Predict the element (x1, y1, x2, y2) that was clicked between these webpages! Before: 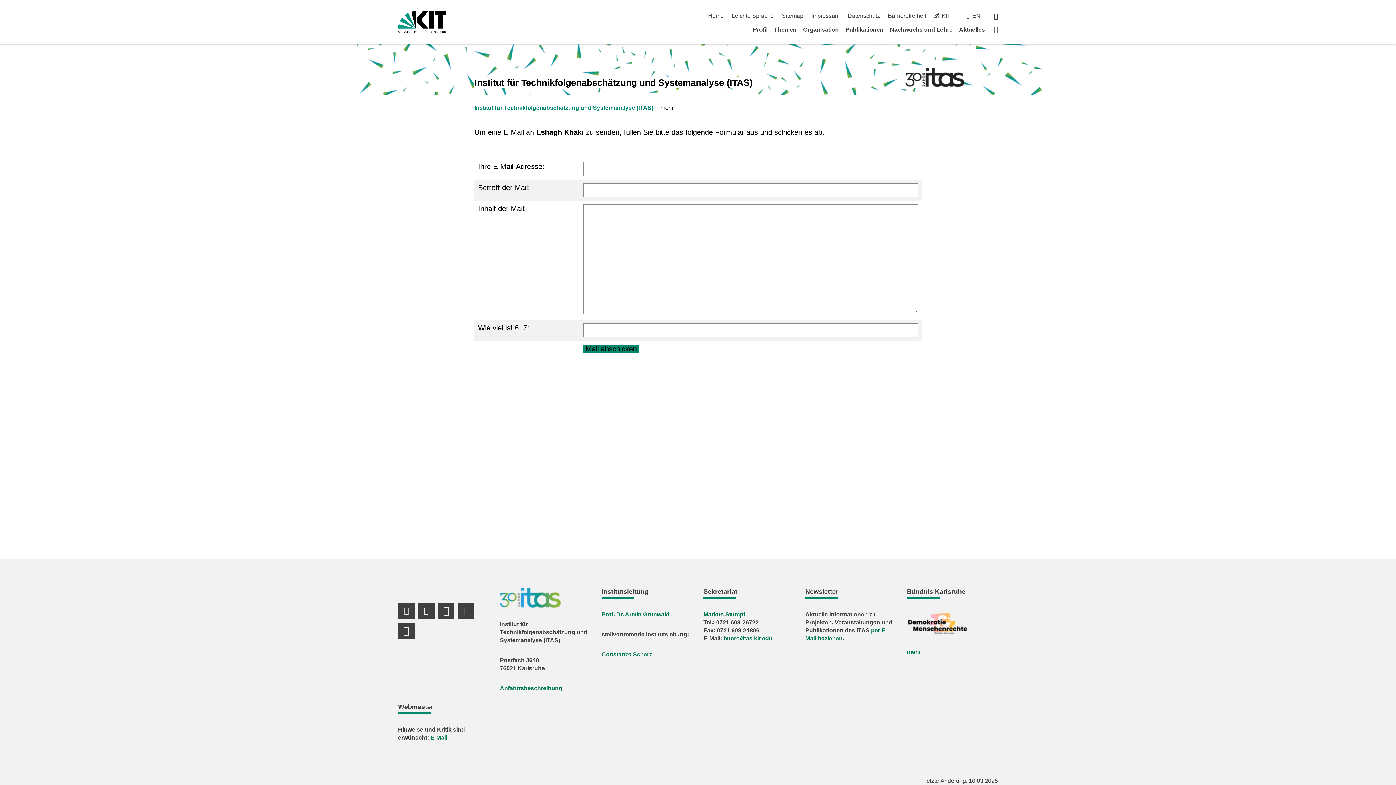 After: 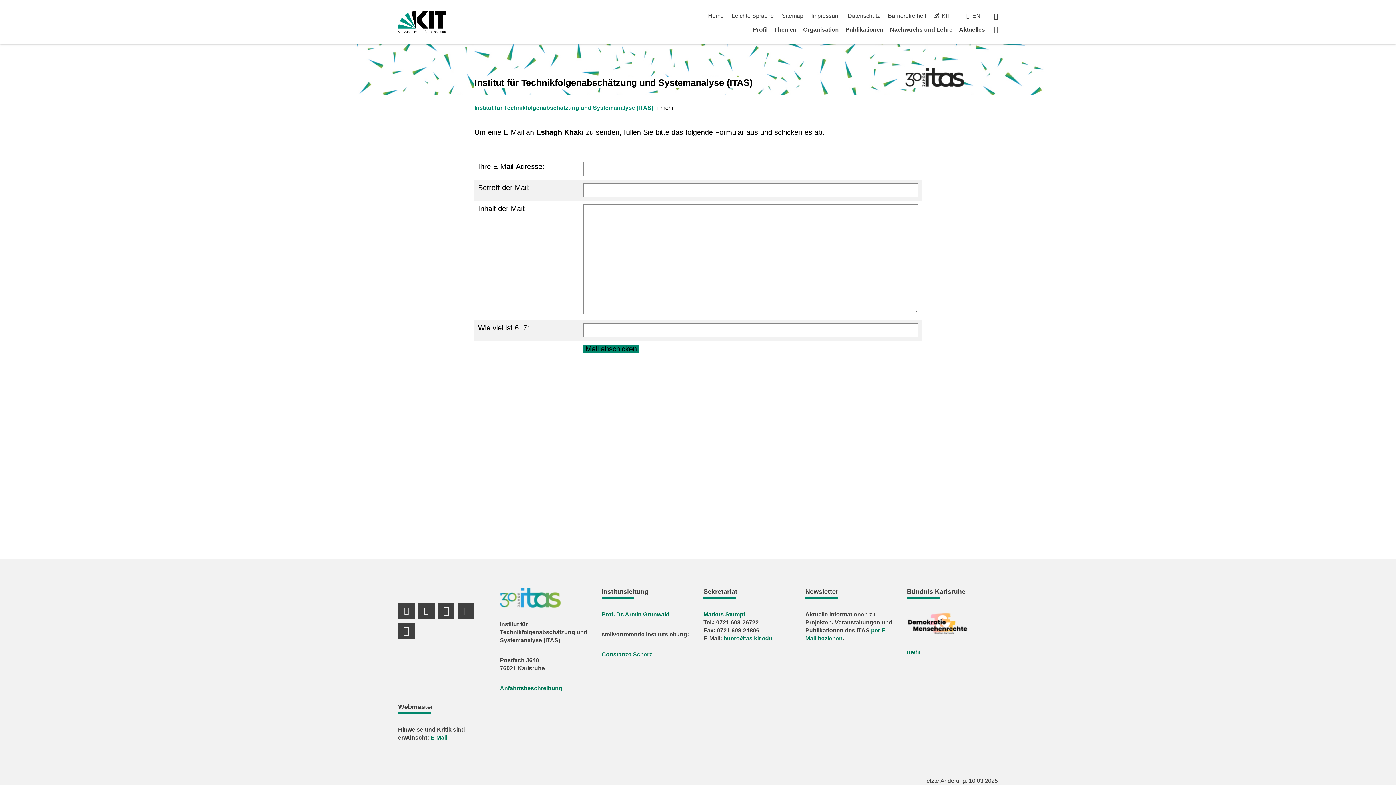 Action: label: E-Mail bbox: (430, 734, 447, 741)